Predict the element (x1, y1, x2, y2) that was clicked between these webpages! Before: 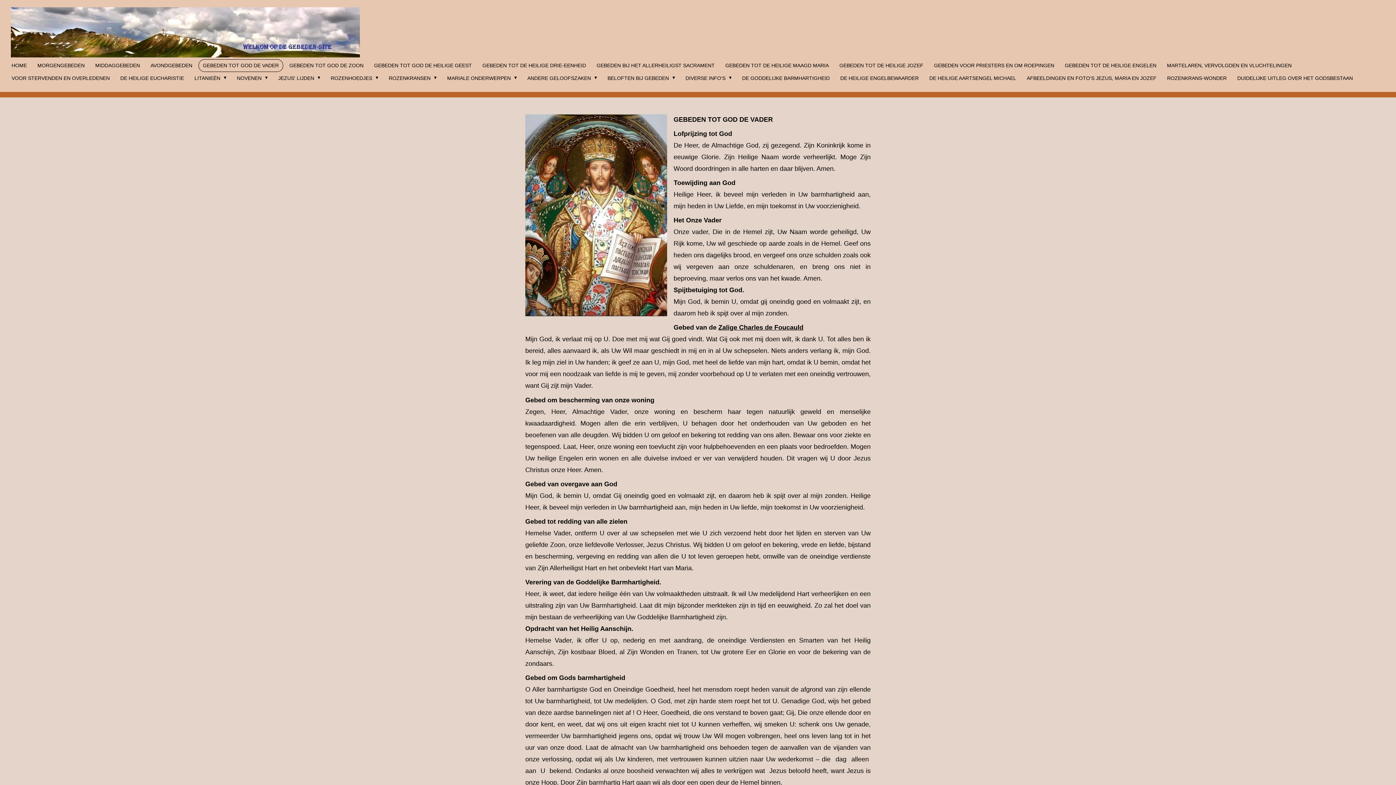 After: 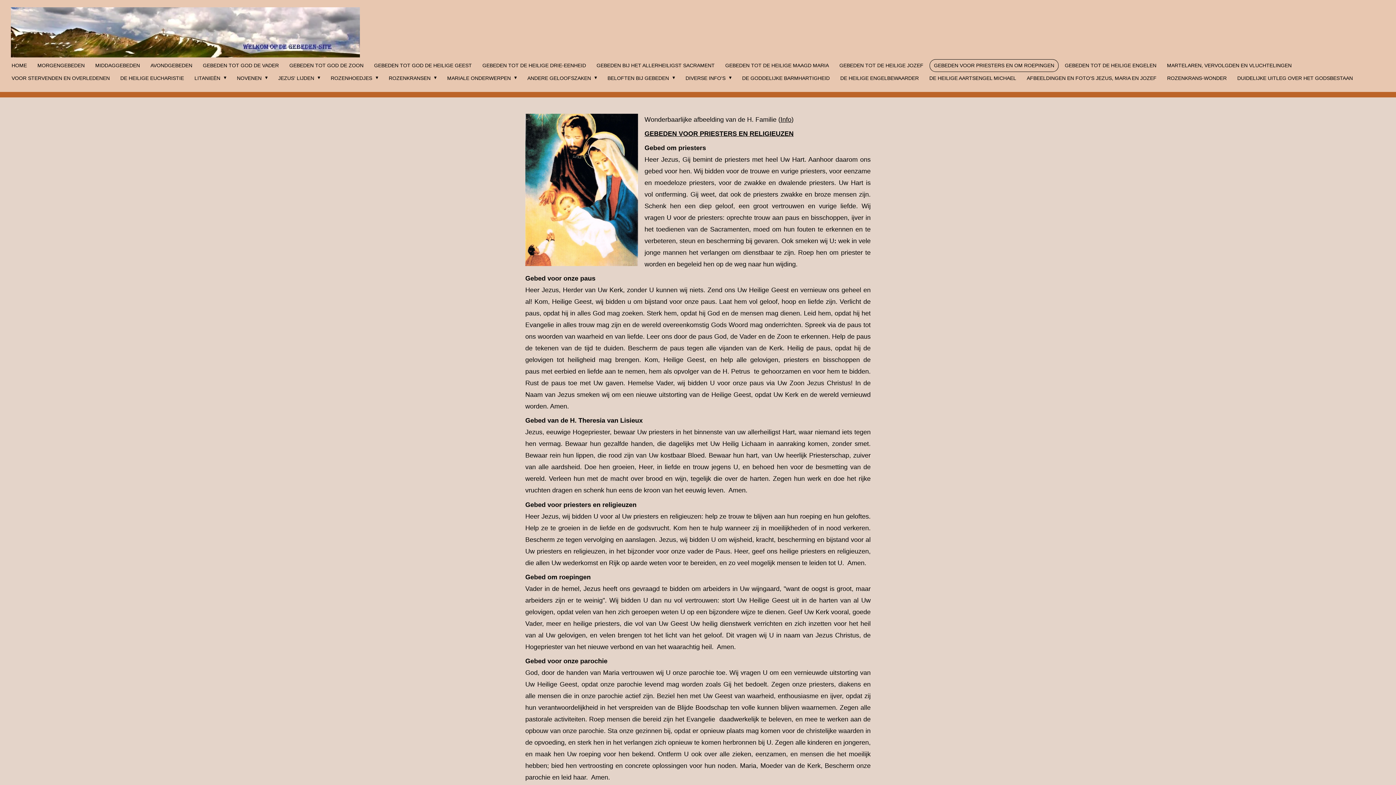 Action: label: GEBEDEN VOOR PRIESTERS EN OM ROEPINGEN bbox: (929, 59, 1058, 71)